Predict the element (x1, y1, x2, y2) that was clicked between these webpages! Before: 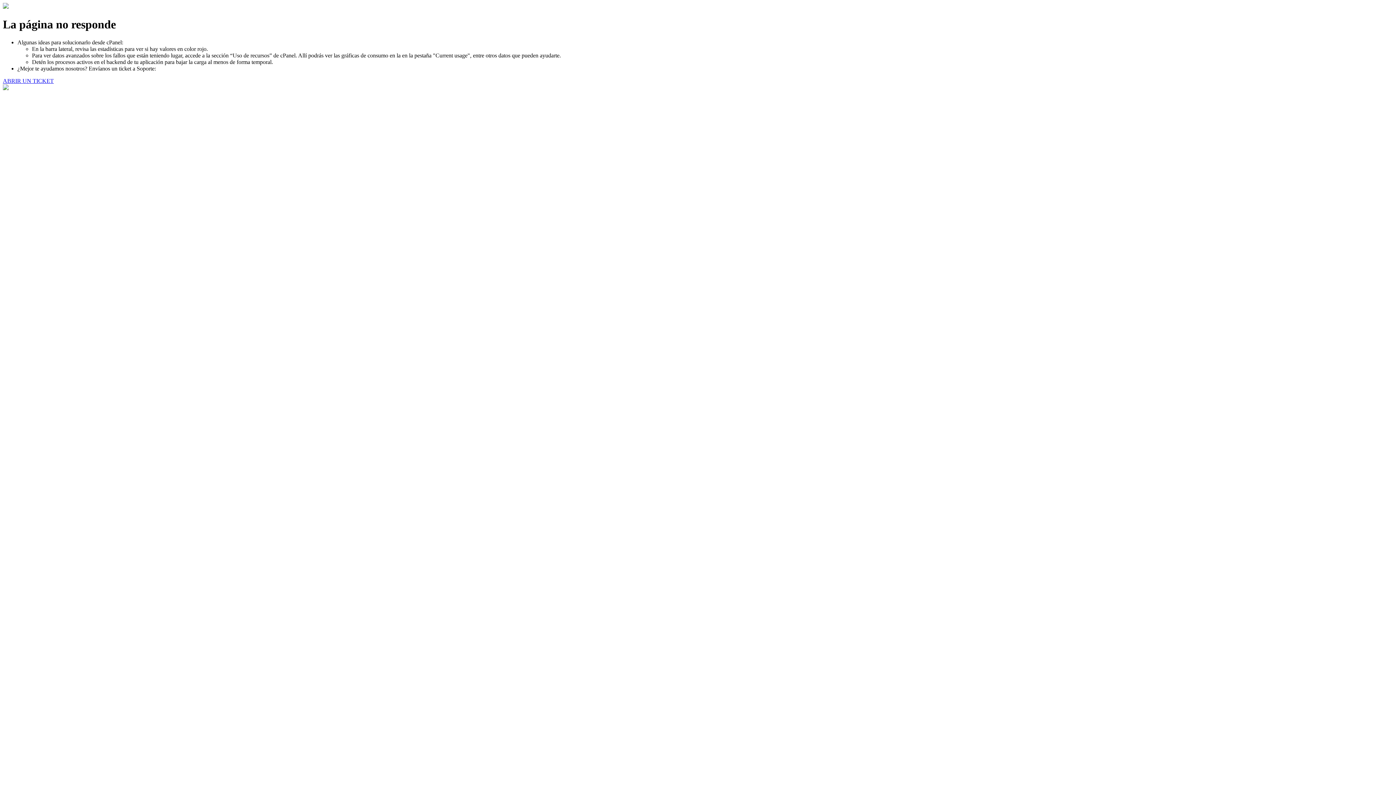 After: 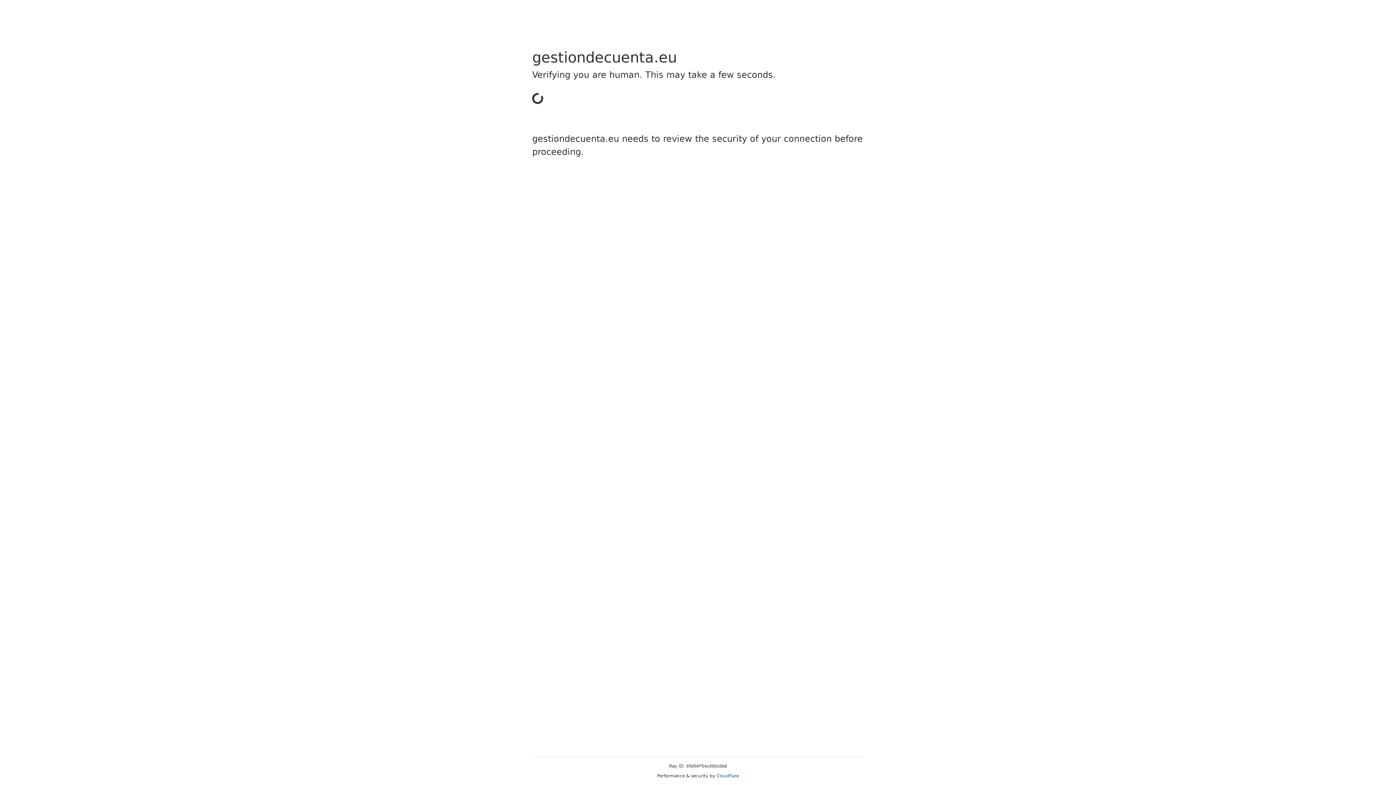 Action: bbox: (2, 77, 53, 83) label: ABRIR UN TICKET